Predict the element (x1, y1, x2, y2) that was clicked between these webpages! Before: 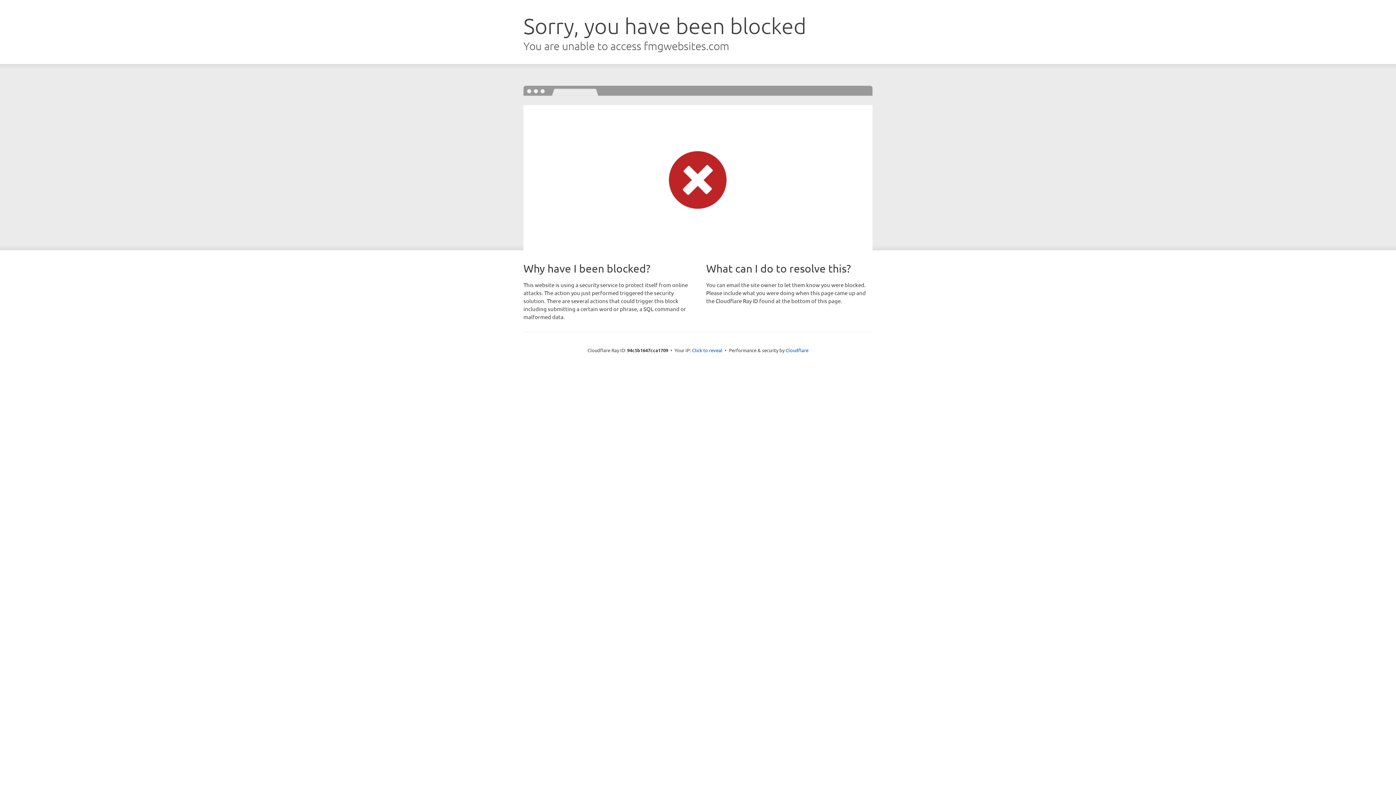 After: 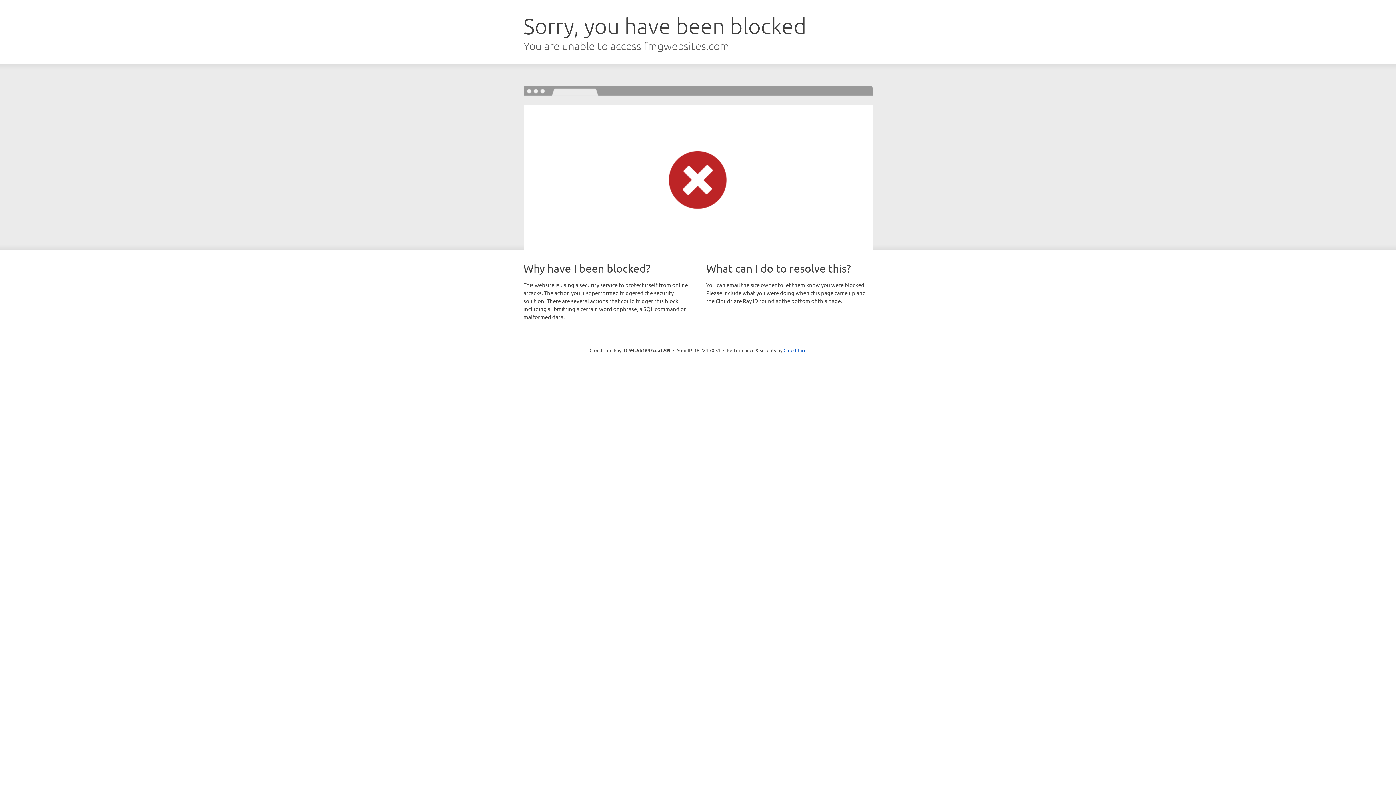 Action: bbox: (692, 346, 722, 353) label: Click to reveal